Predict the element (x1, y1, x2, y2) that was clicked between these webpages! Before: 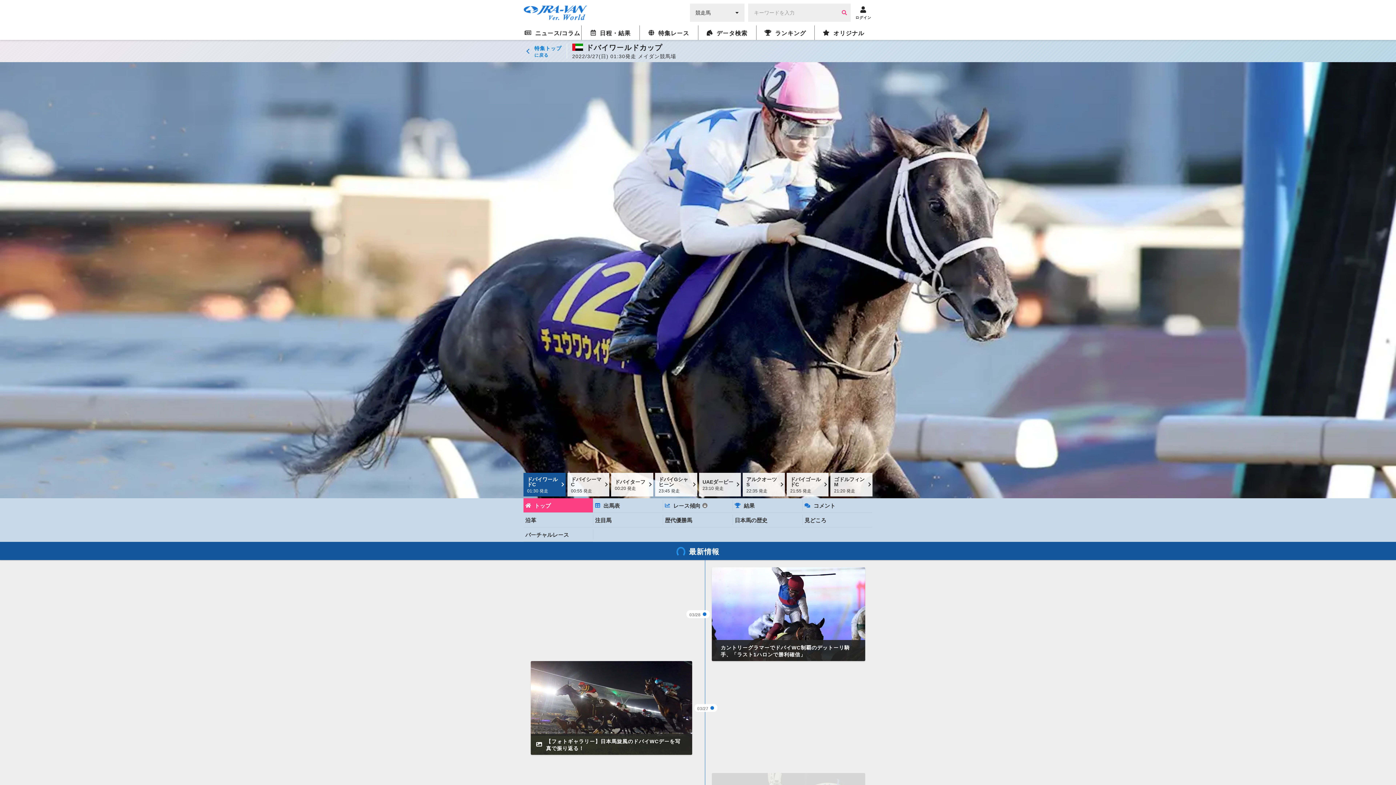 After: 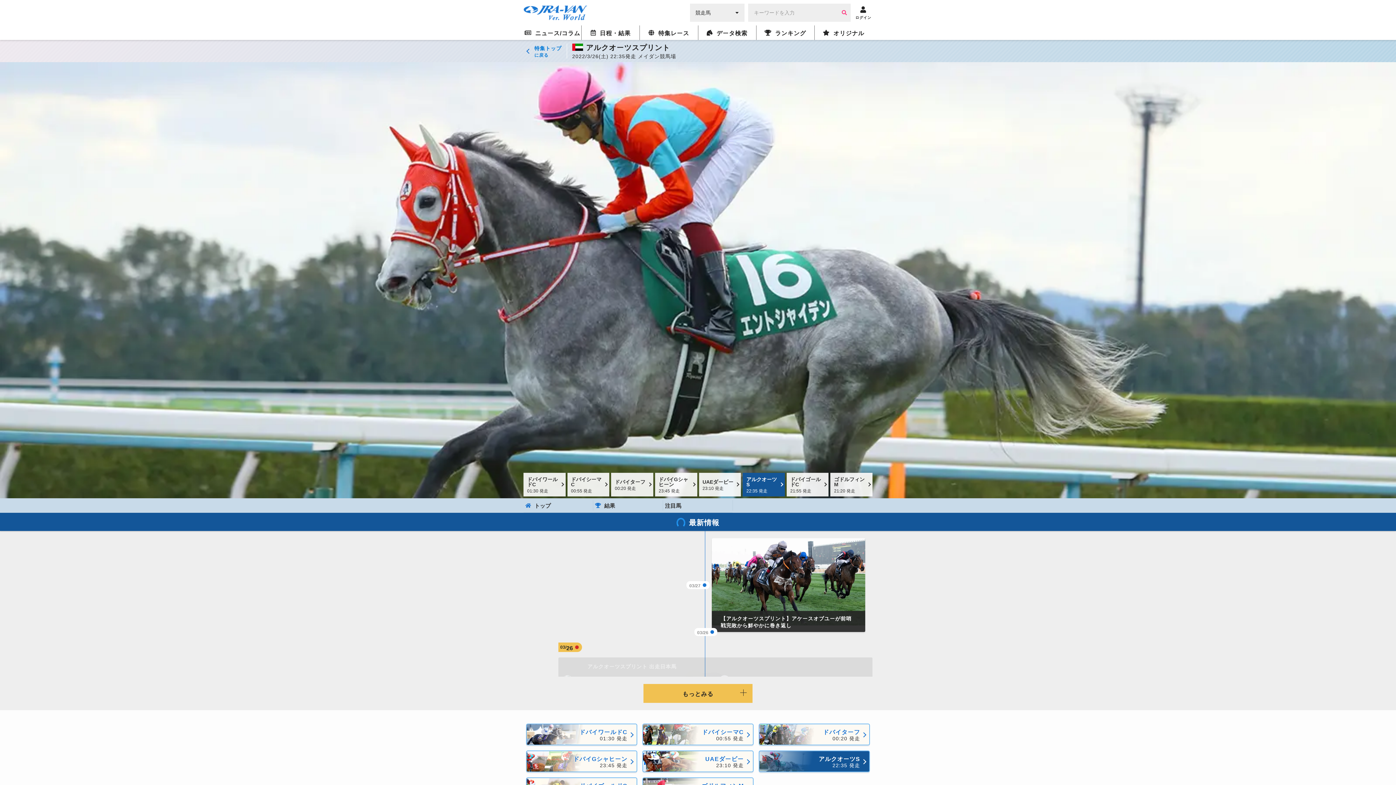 Action: bbox: (742, 473, 785, 496) label: アルクオーツS
22:35 発走